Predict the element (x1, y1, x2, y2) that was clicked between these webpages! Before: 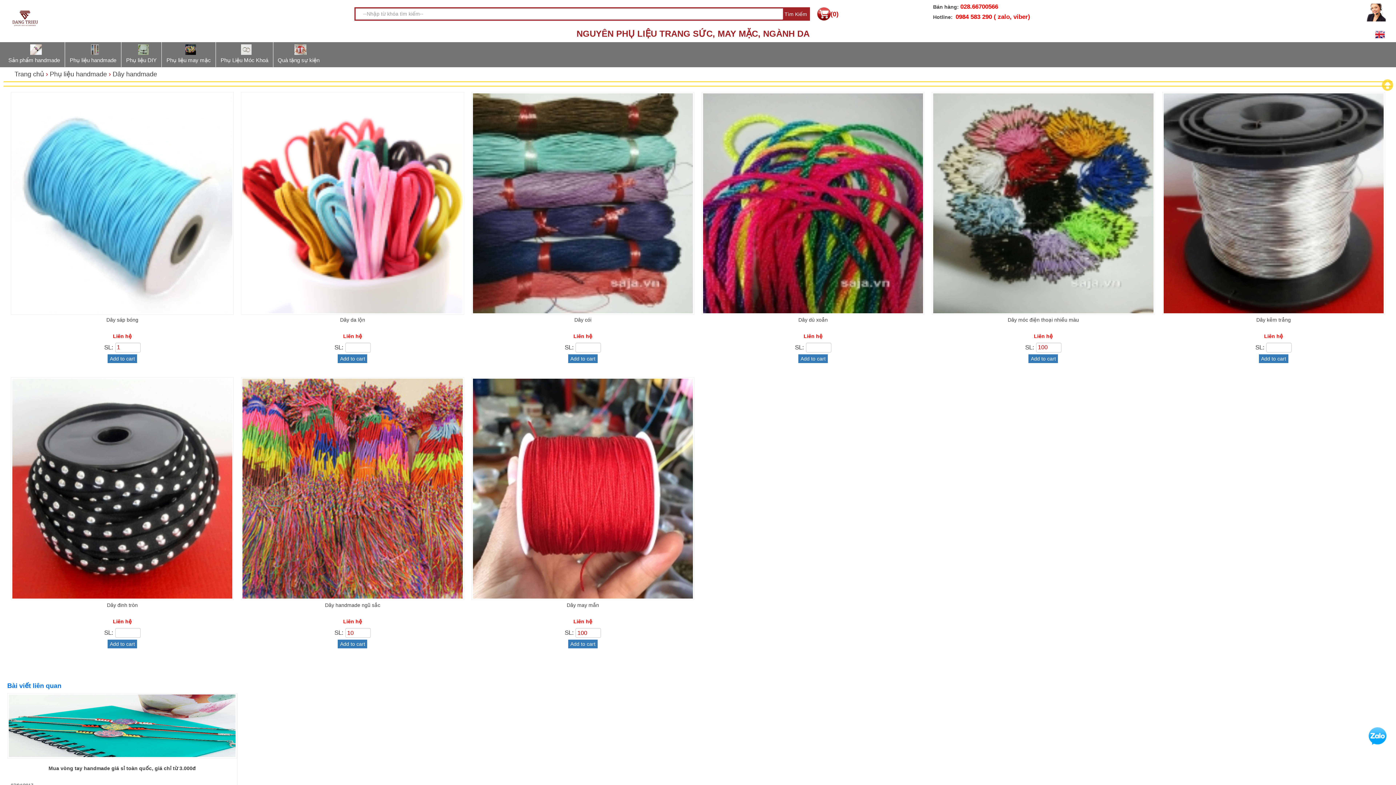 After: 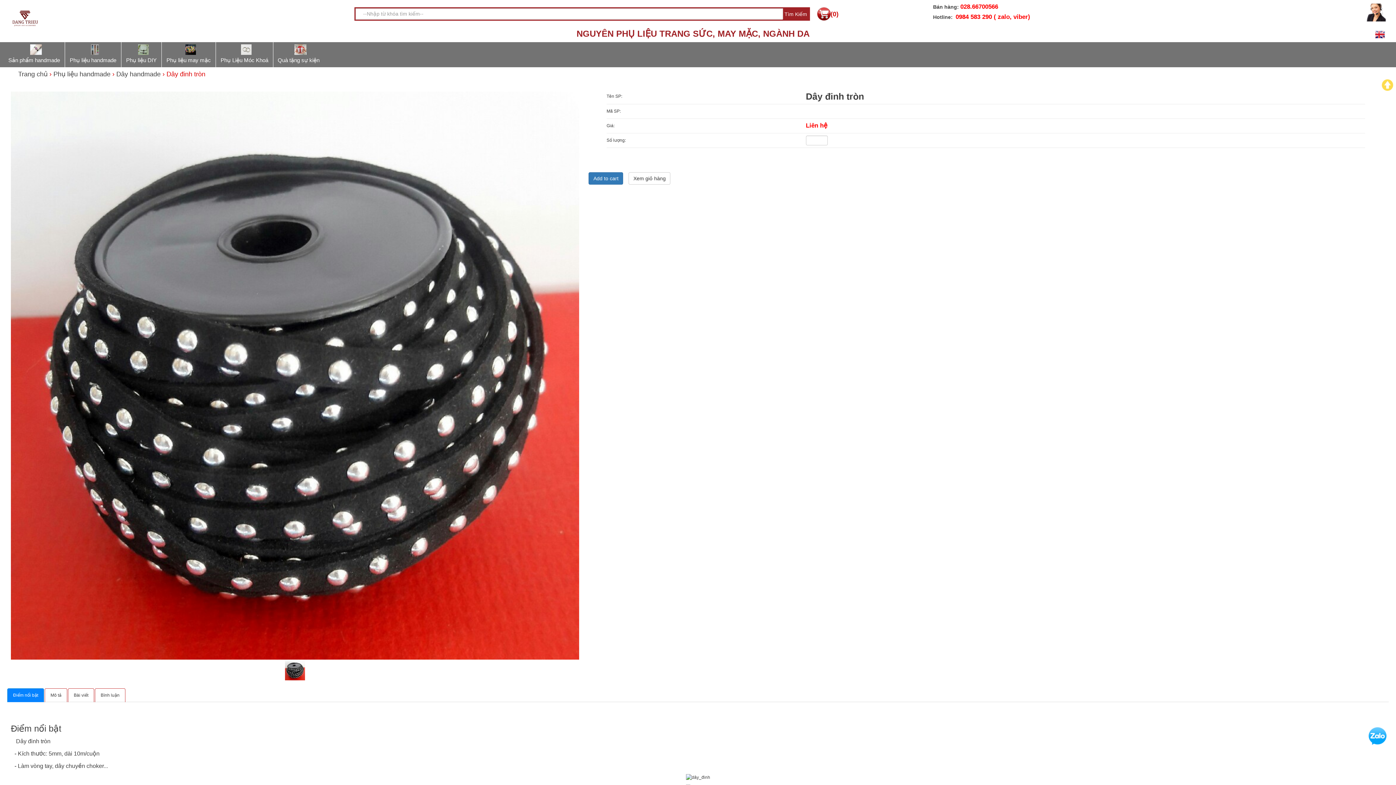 Action: bbox: (10, 602, 233, 615) label: Dây đinh tròn